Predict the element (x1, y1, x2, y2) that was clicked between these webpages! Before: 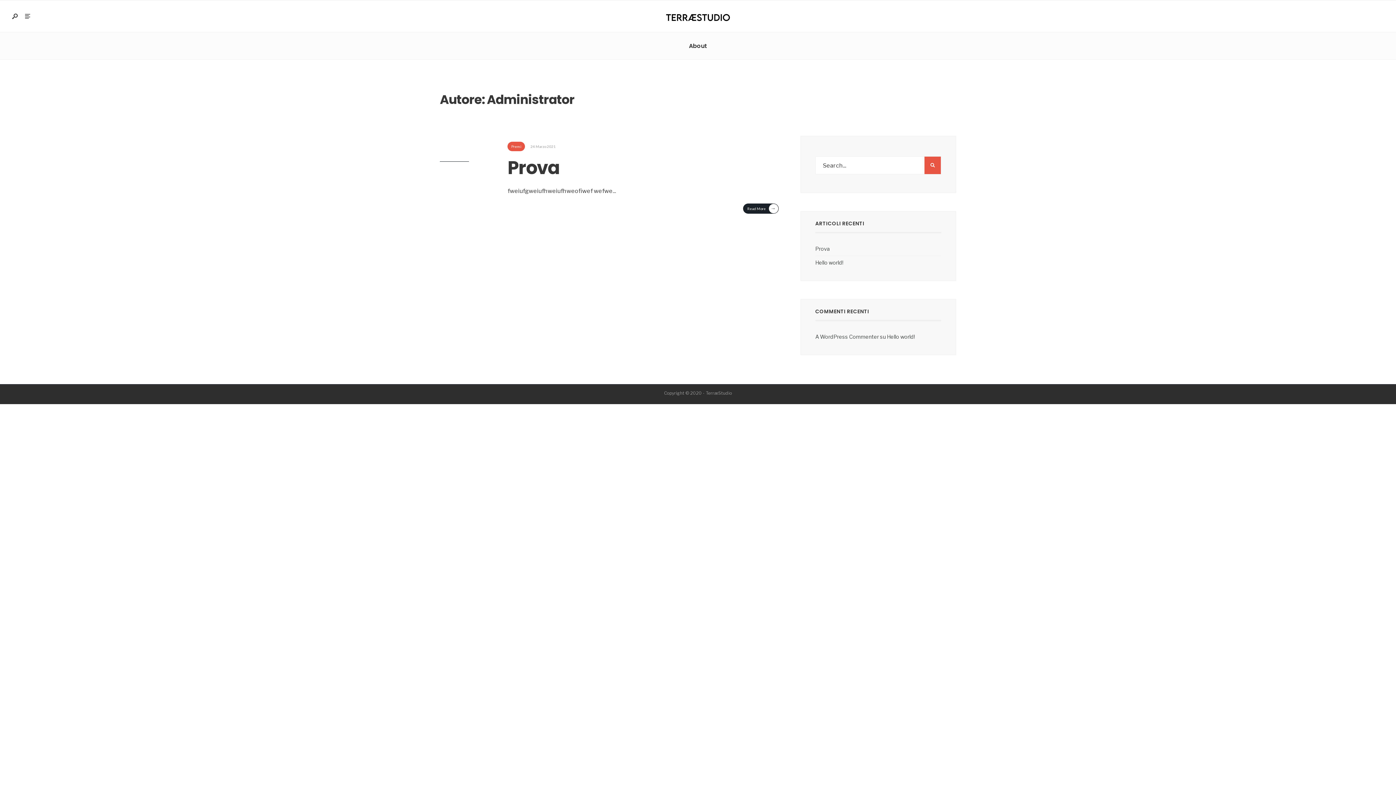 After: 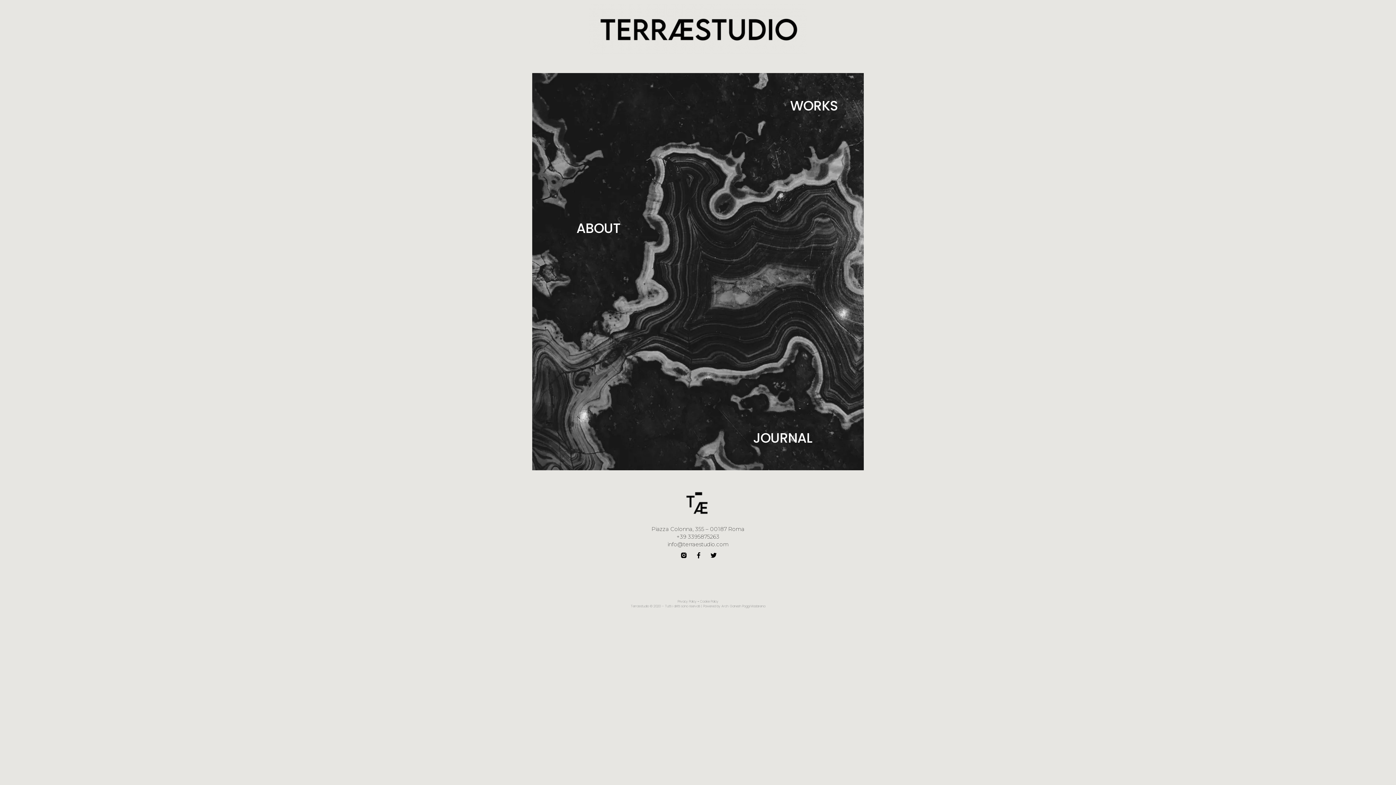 Action: bbox: (661, 10, 734, 24)